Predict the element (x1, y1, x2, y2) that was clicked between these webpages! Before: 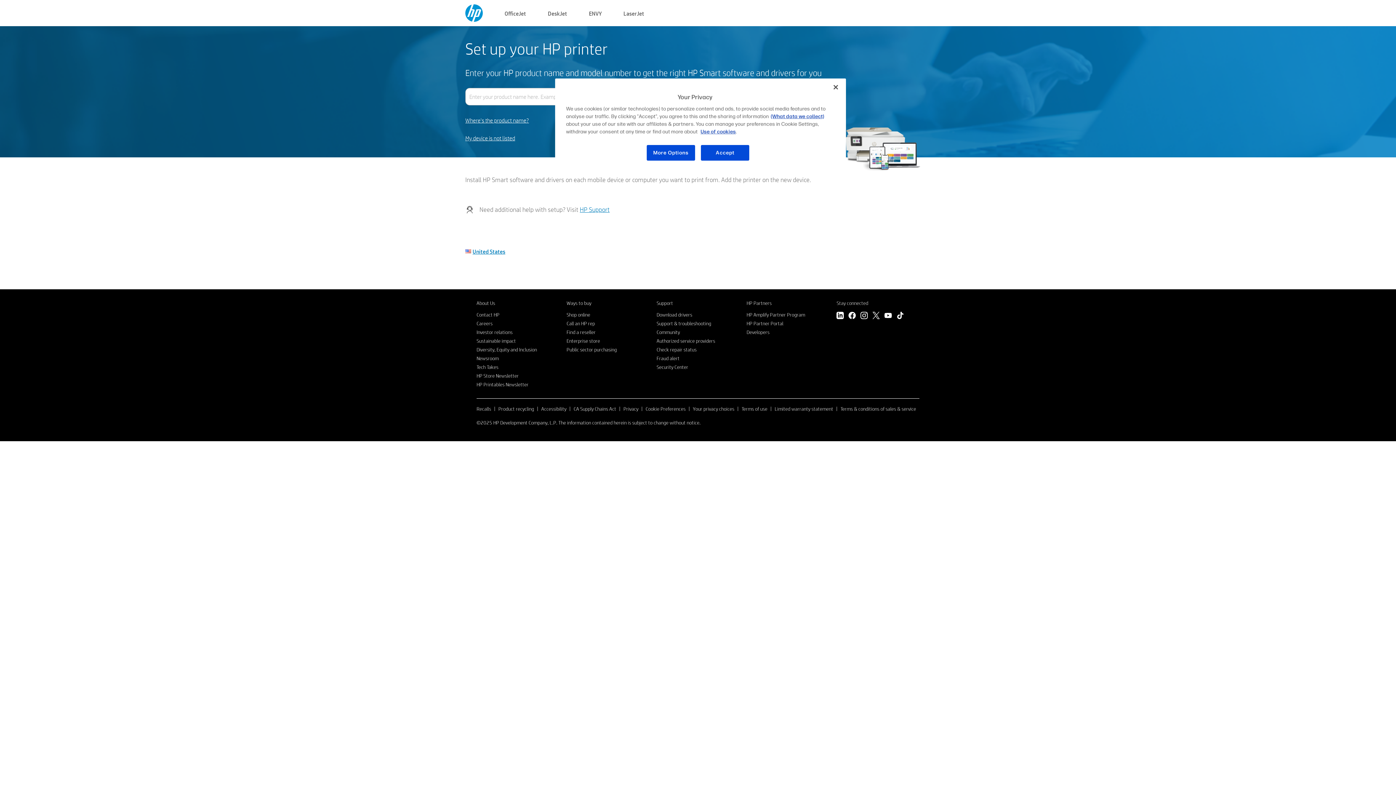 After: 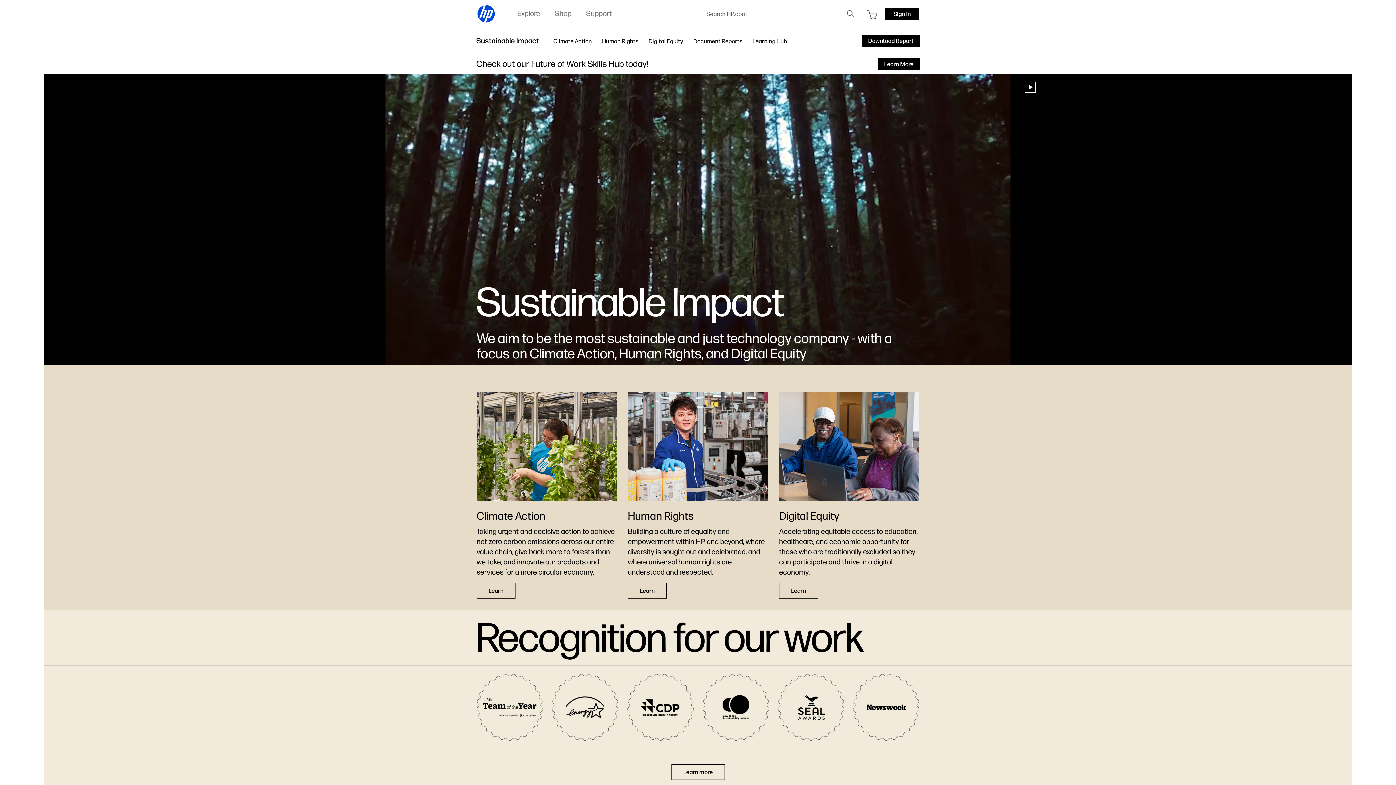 Action: bbox: (476, 337, 516, 344) label: Sustainable impact